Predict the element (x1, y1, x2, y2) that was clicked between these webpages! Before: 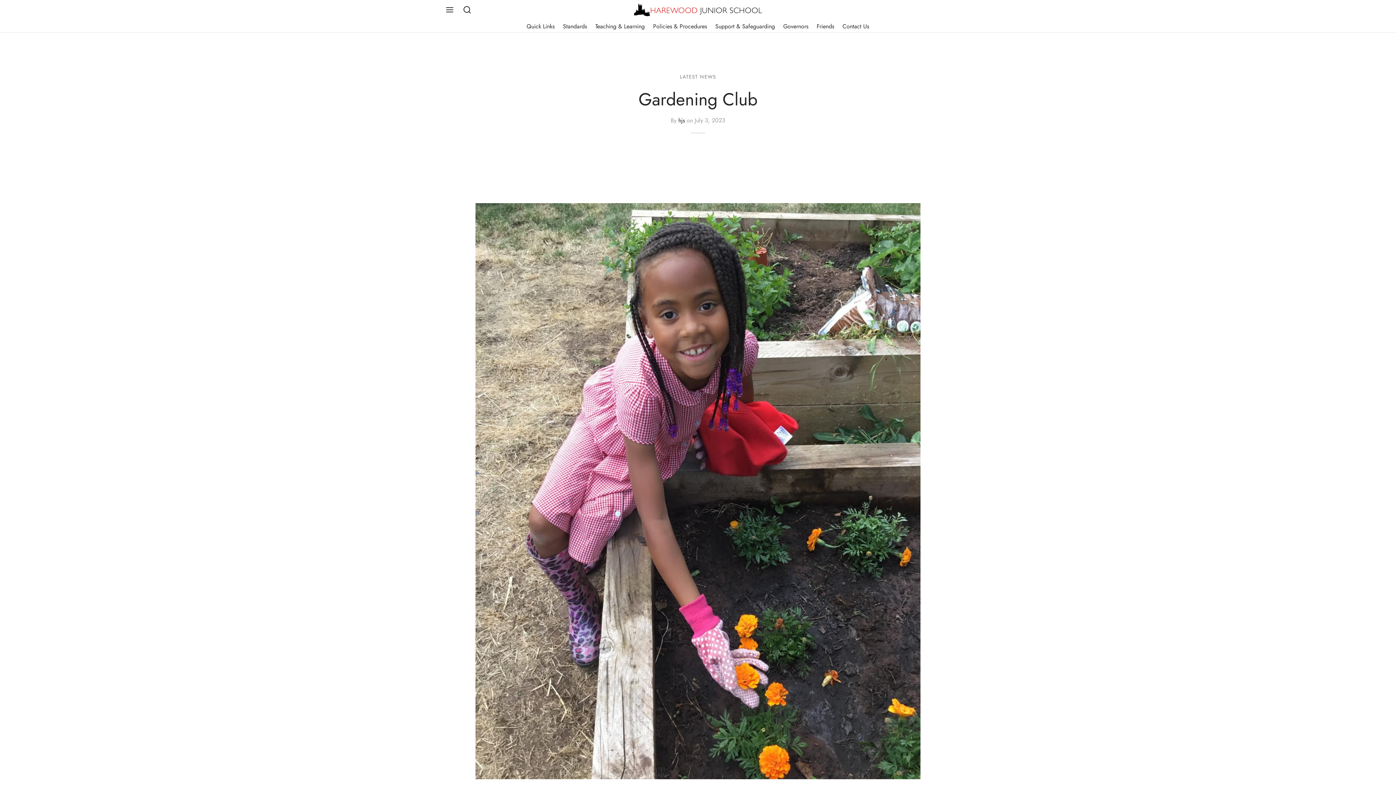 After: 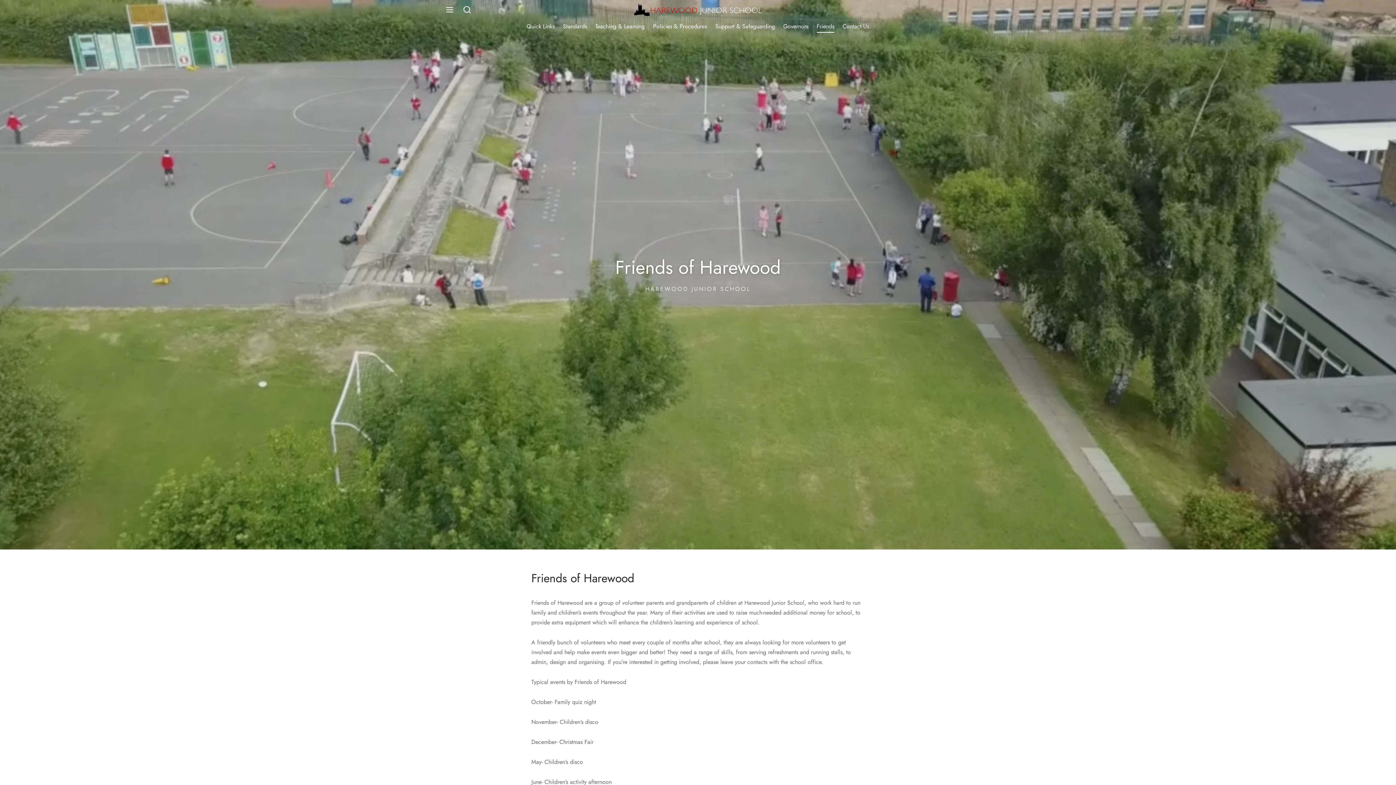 Action: label: Friends bbox: (816, 19, 834, 32)